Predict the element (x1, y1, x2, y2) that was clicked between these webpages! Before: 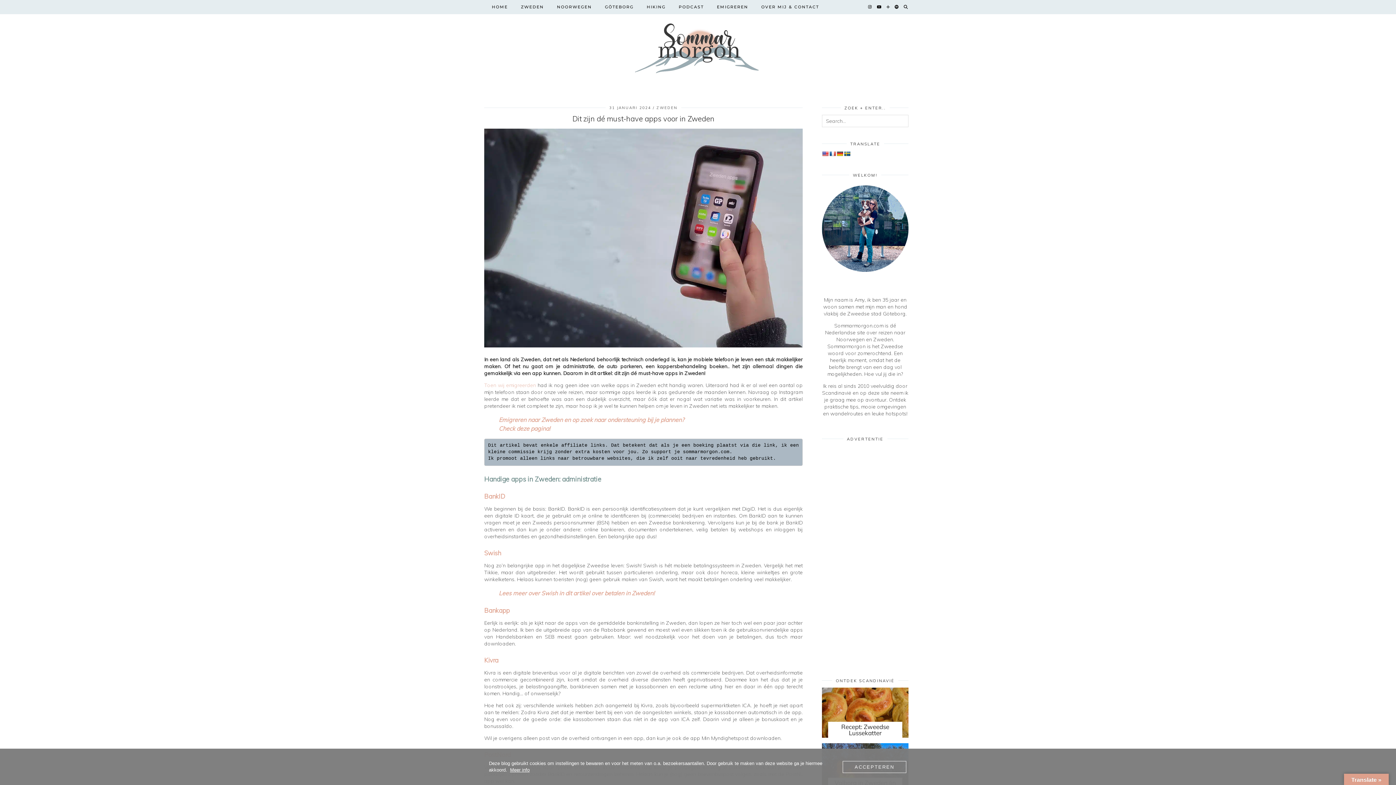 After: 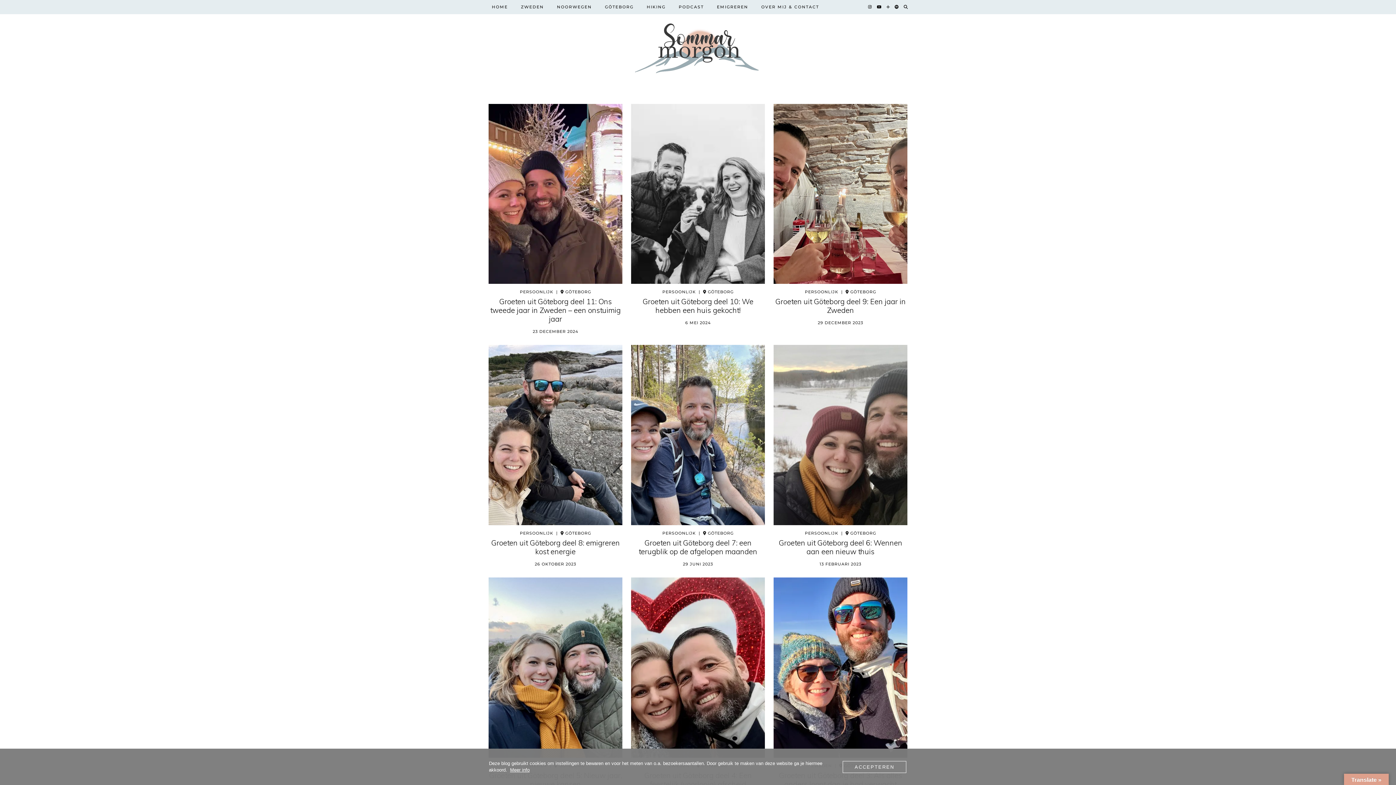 Action: label: Toen wij emigreerden bbox: (484, 382, 536, 388)